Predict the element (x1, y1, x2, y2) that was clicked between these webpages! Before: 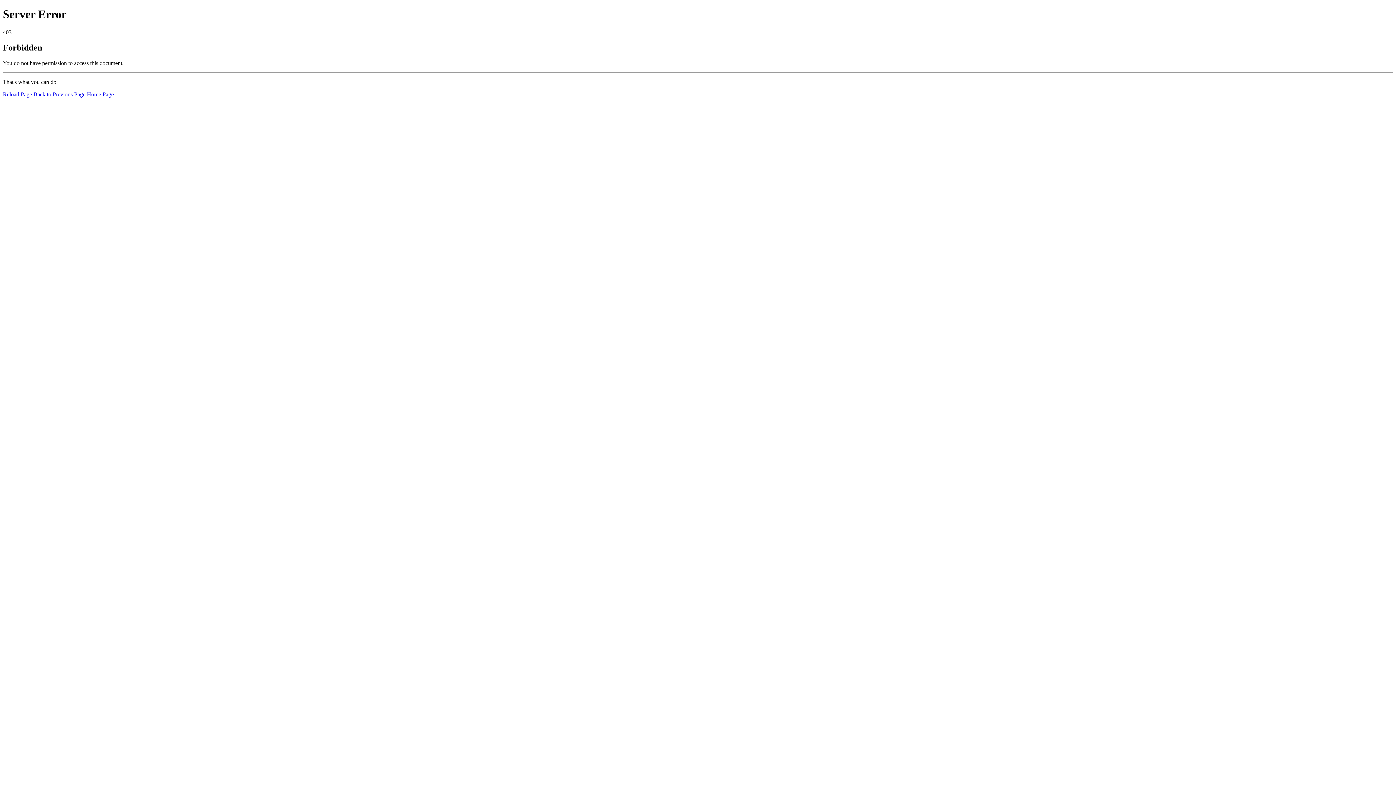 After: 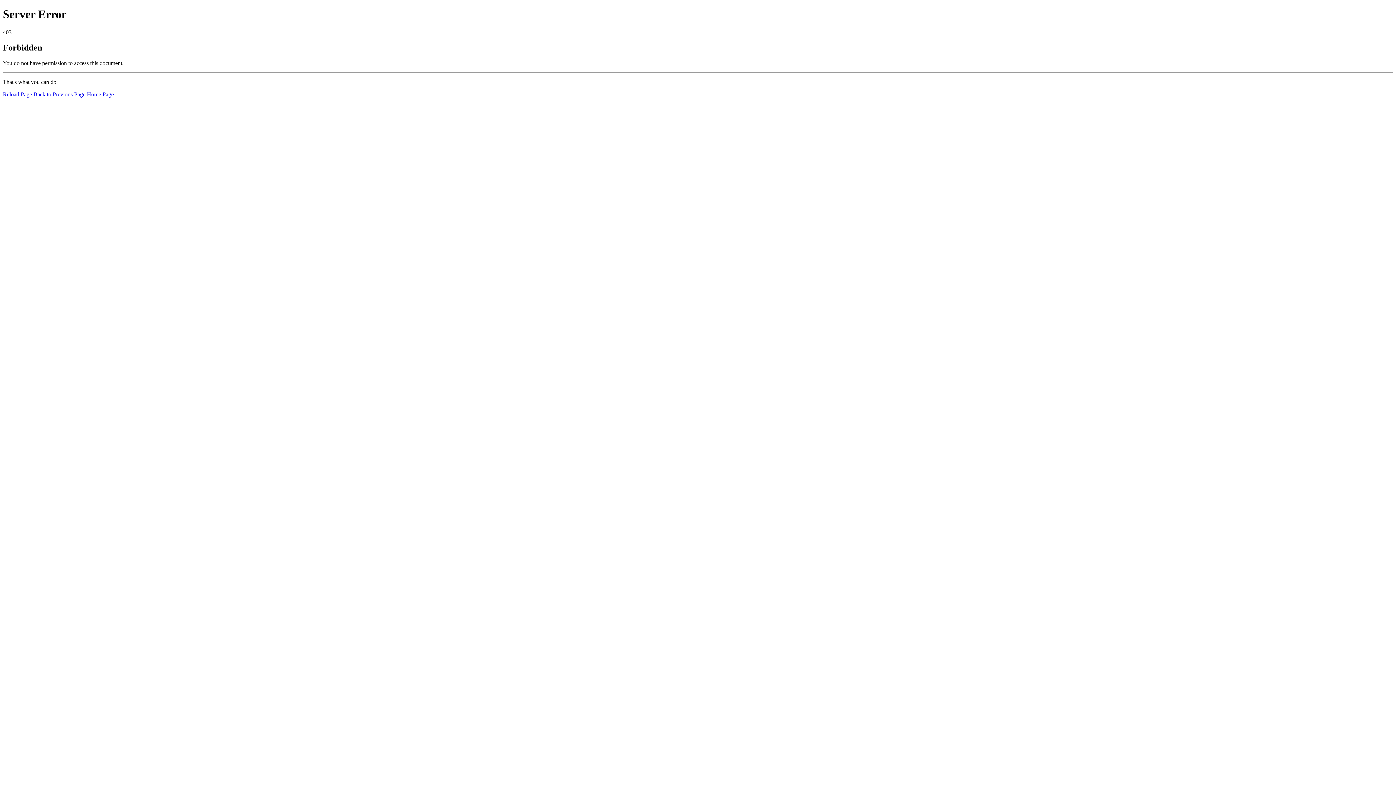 Action: label: Home Page bbox: (86, 91, 113, 97)